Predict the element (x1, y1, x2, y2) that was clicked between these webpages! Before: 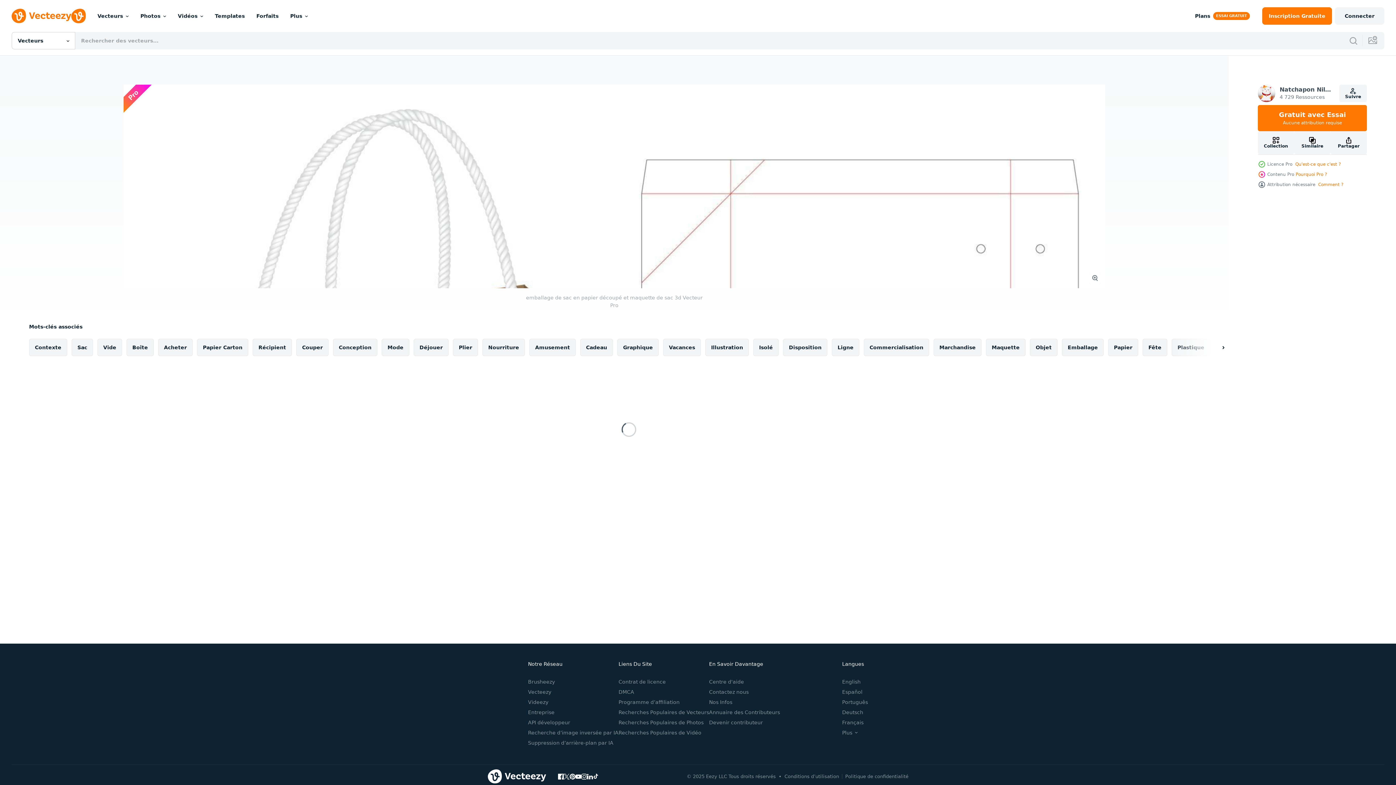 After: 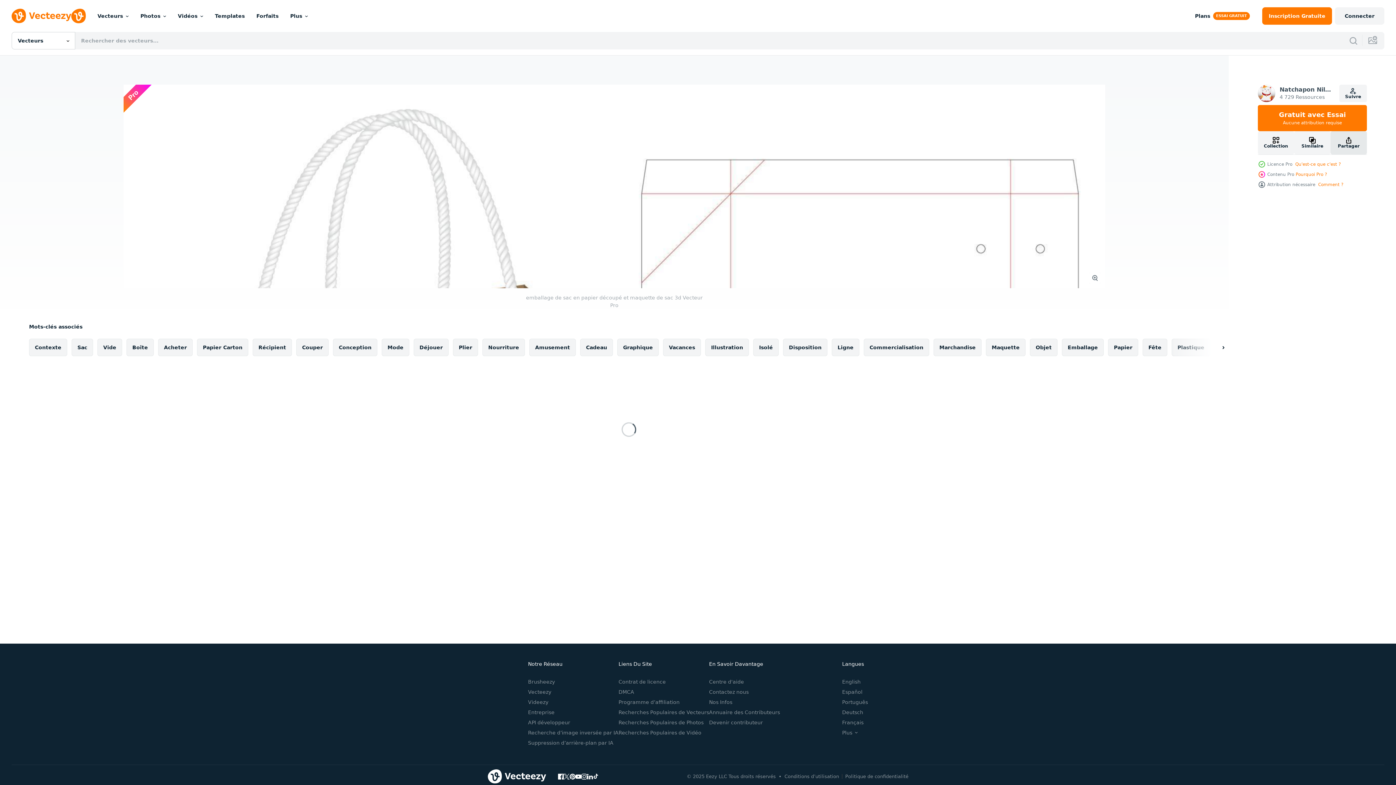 Action: label: Partager bbox: (1330, 131, 1367, 154)